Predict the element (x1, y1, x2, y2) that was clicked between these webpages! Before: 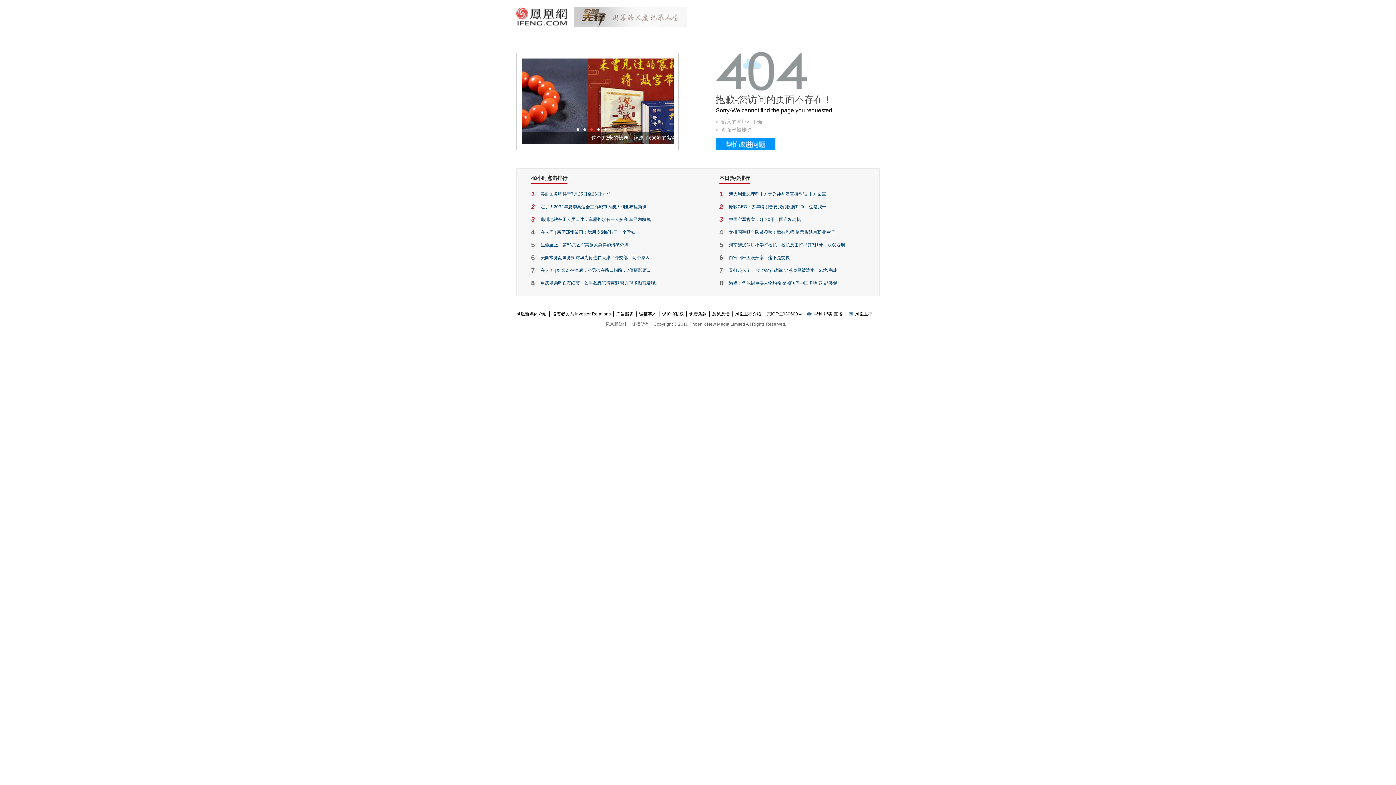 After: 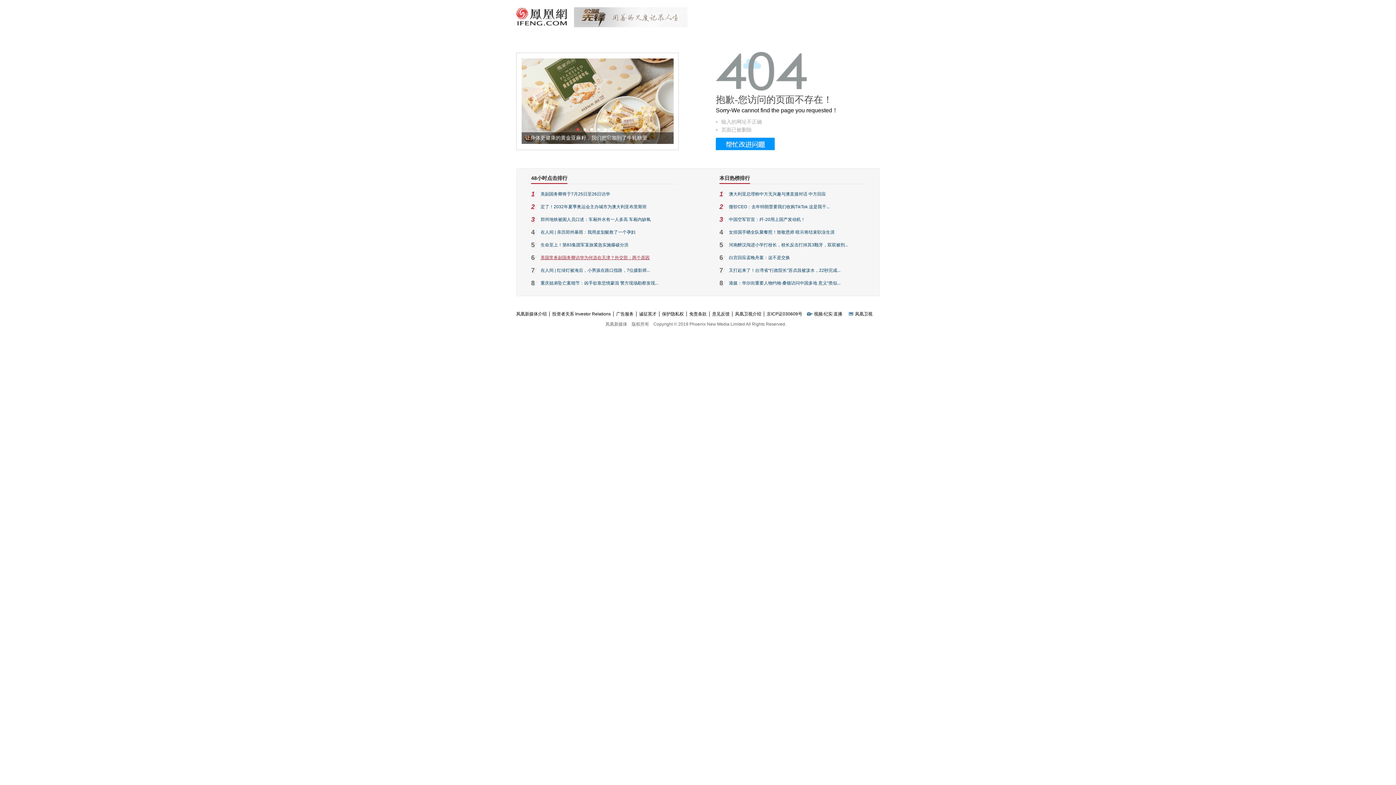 Action: label: 美国常务副国务卿访华为何选在天津？外交部：两个原因 bbox: (540, 255, 649, 260)